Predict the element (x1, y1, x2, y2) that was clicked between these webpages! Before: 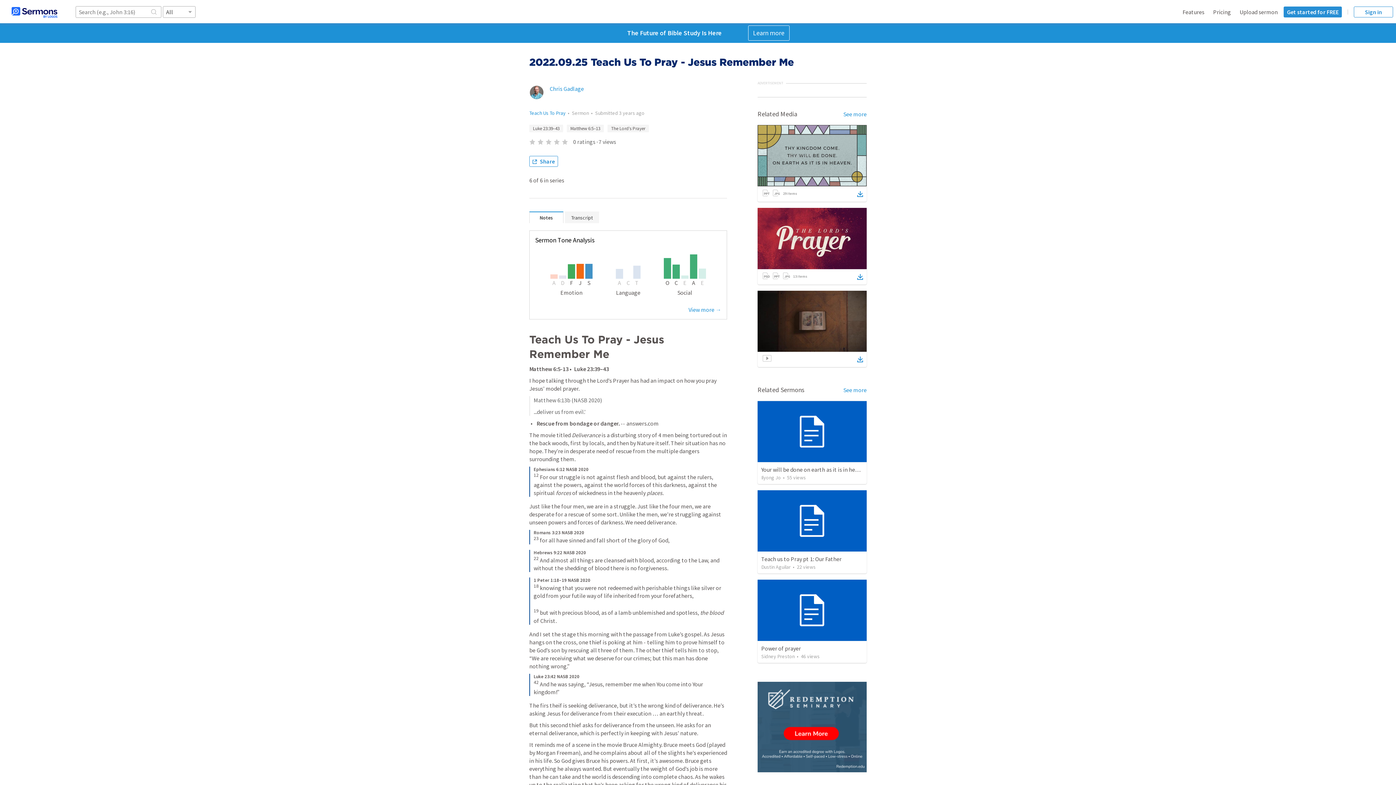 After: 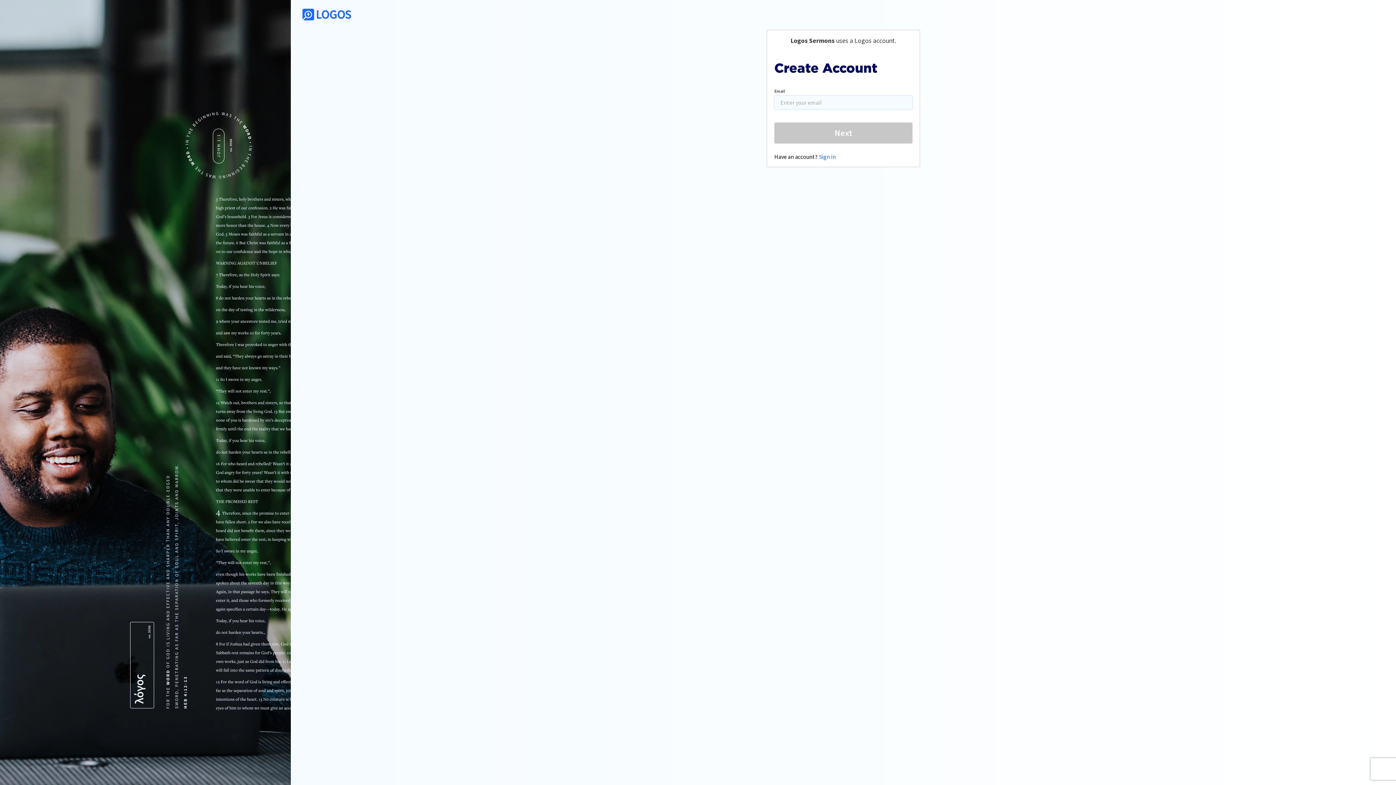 Action: bbox: (1284, 6, 1342, 17) label: Get started for FREE